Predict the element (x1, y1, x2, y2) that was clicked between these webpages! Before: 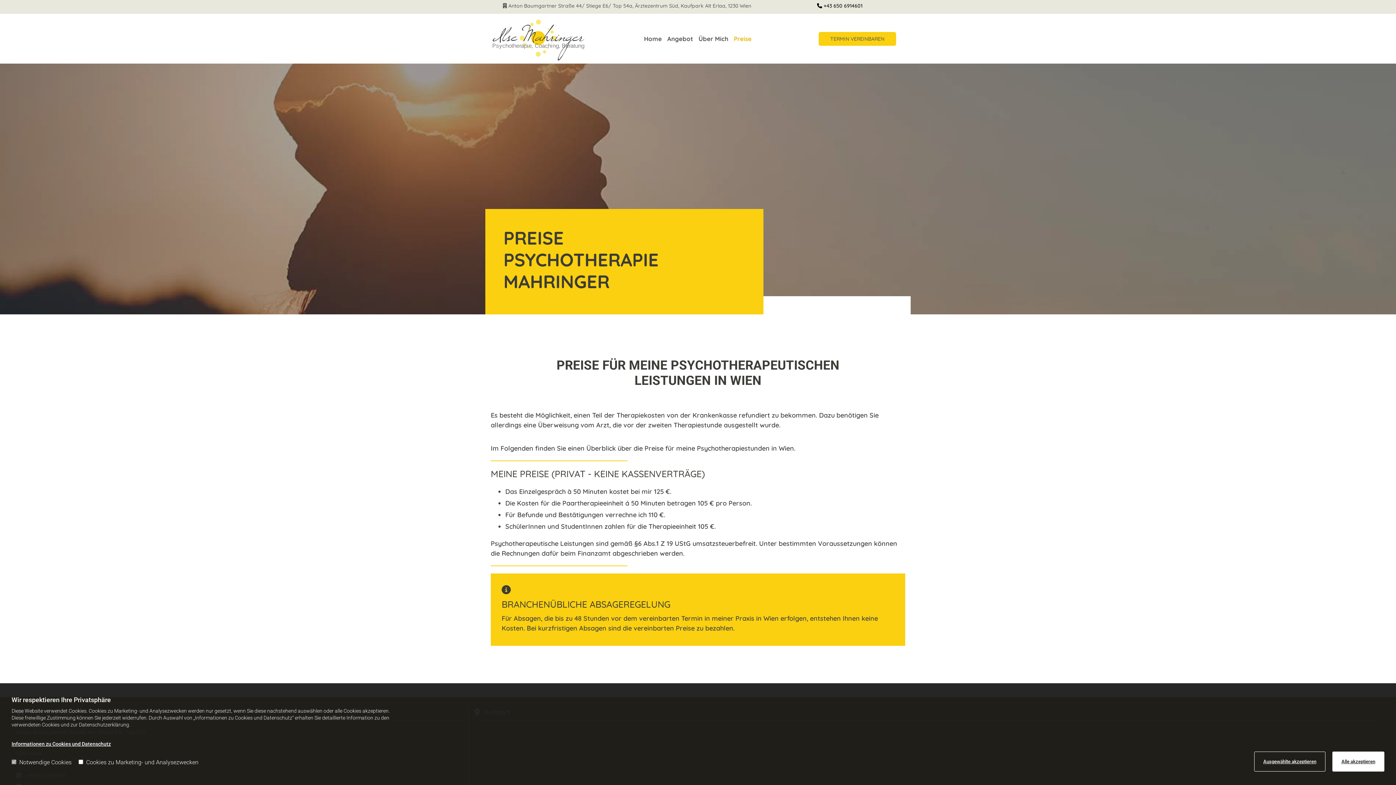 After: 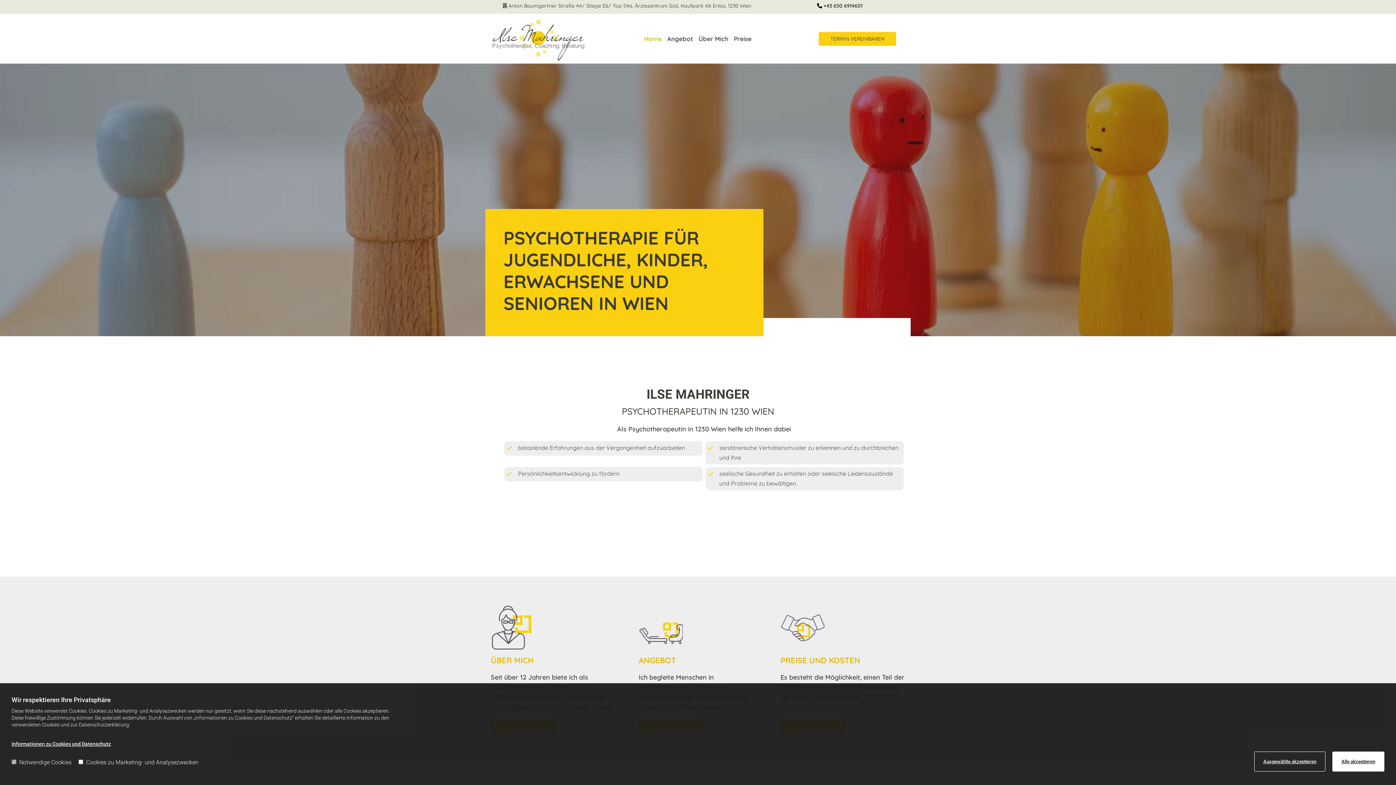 Action: bbox: (491, 16, 586, 61)